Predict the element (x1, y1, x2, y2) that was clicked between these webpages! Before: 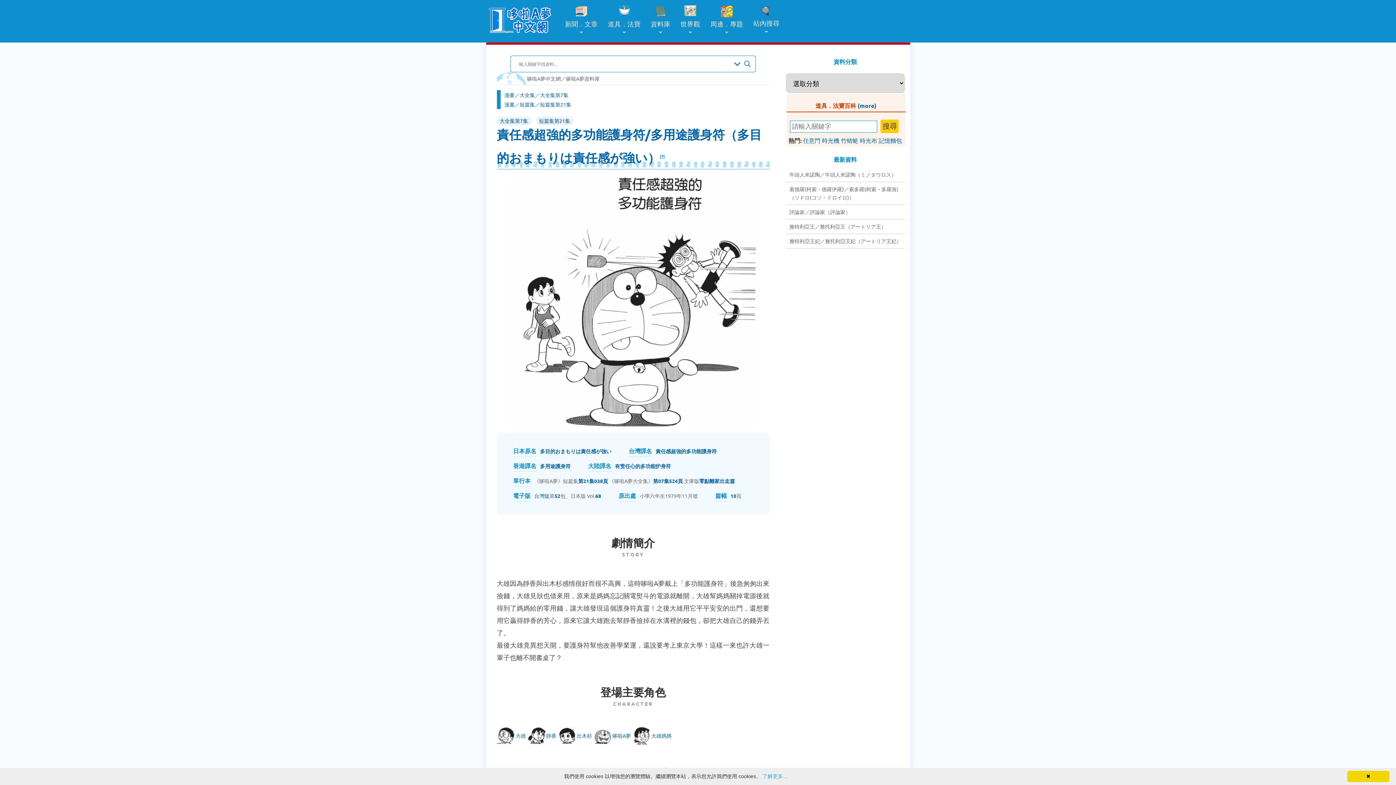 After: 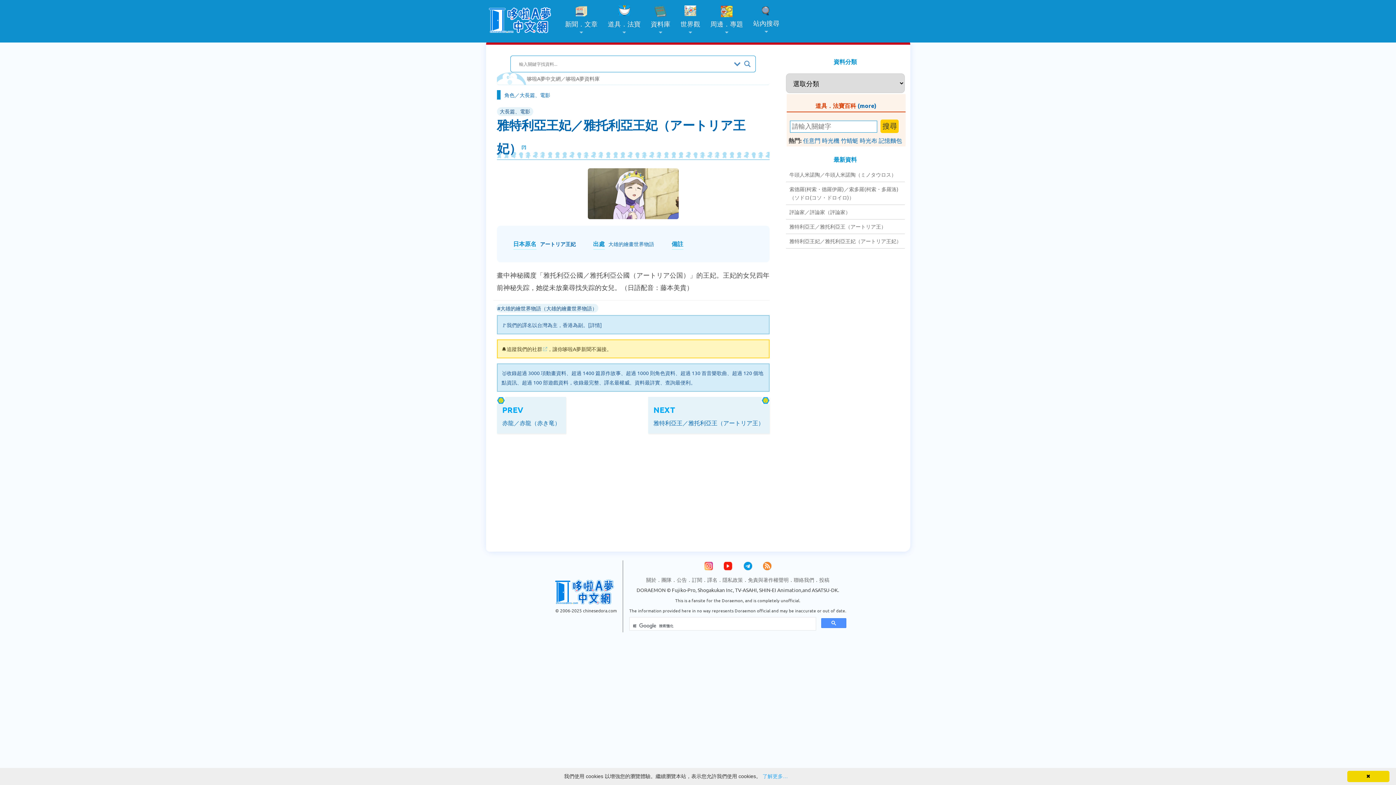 Action: bbox: (786, 237, 904, 245) label: 雅特利亞王妃／雅托利亞王妃（アートリア王妃）